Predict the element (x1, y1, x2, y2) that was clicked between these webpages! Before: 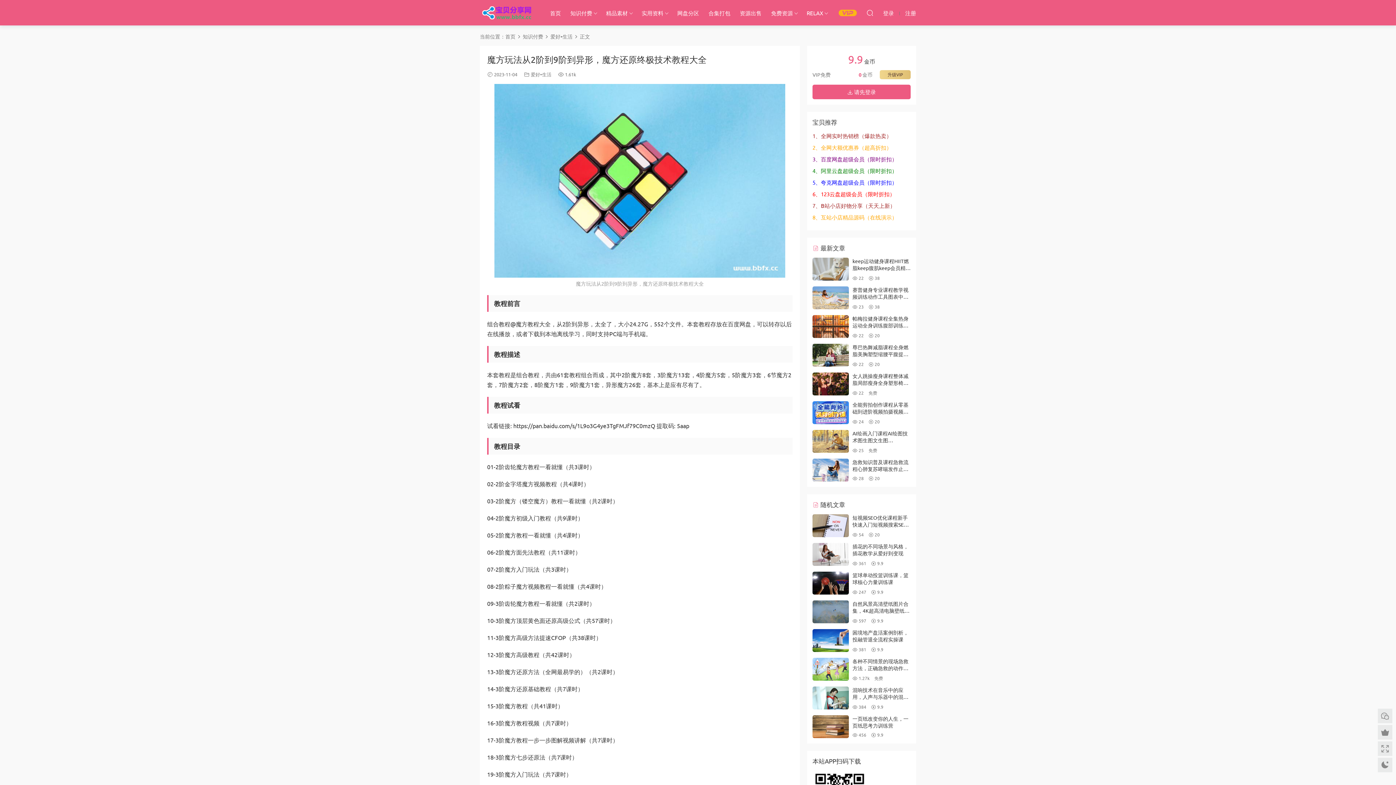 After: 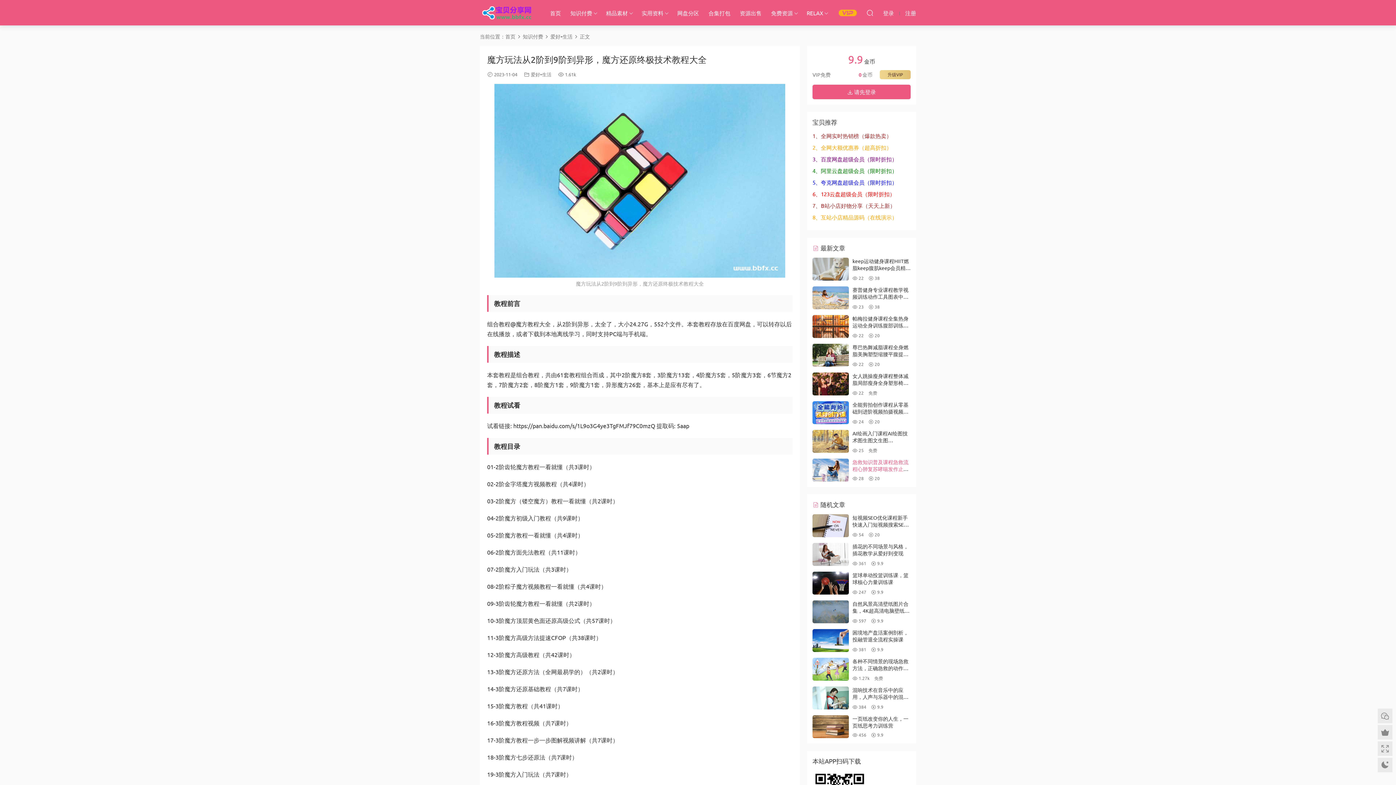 Action: label: 急救知识普及课程急救流程心肺复苏哮喘发作止血包扎急性腹痛急救技能 bbox: (852, 458, 908, 479)